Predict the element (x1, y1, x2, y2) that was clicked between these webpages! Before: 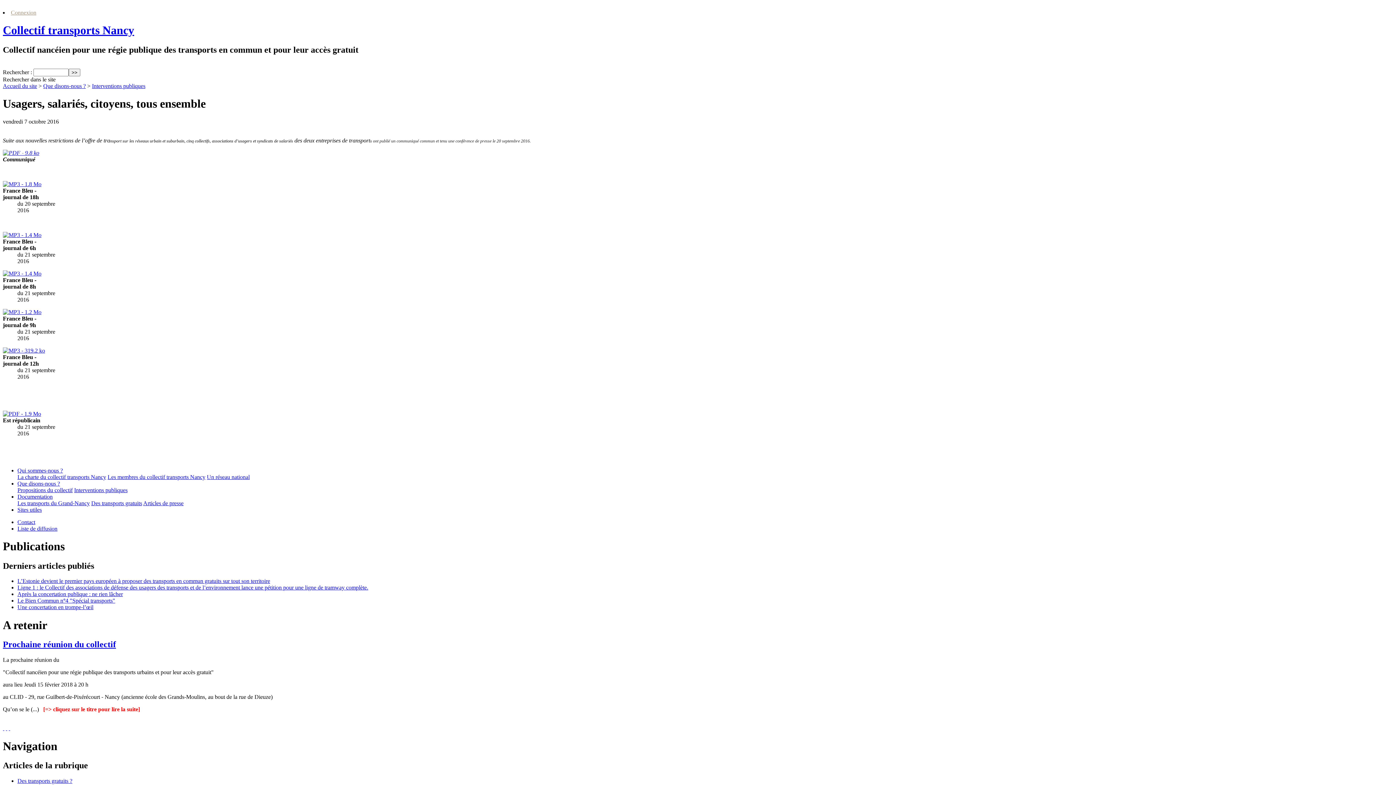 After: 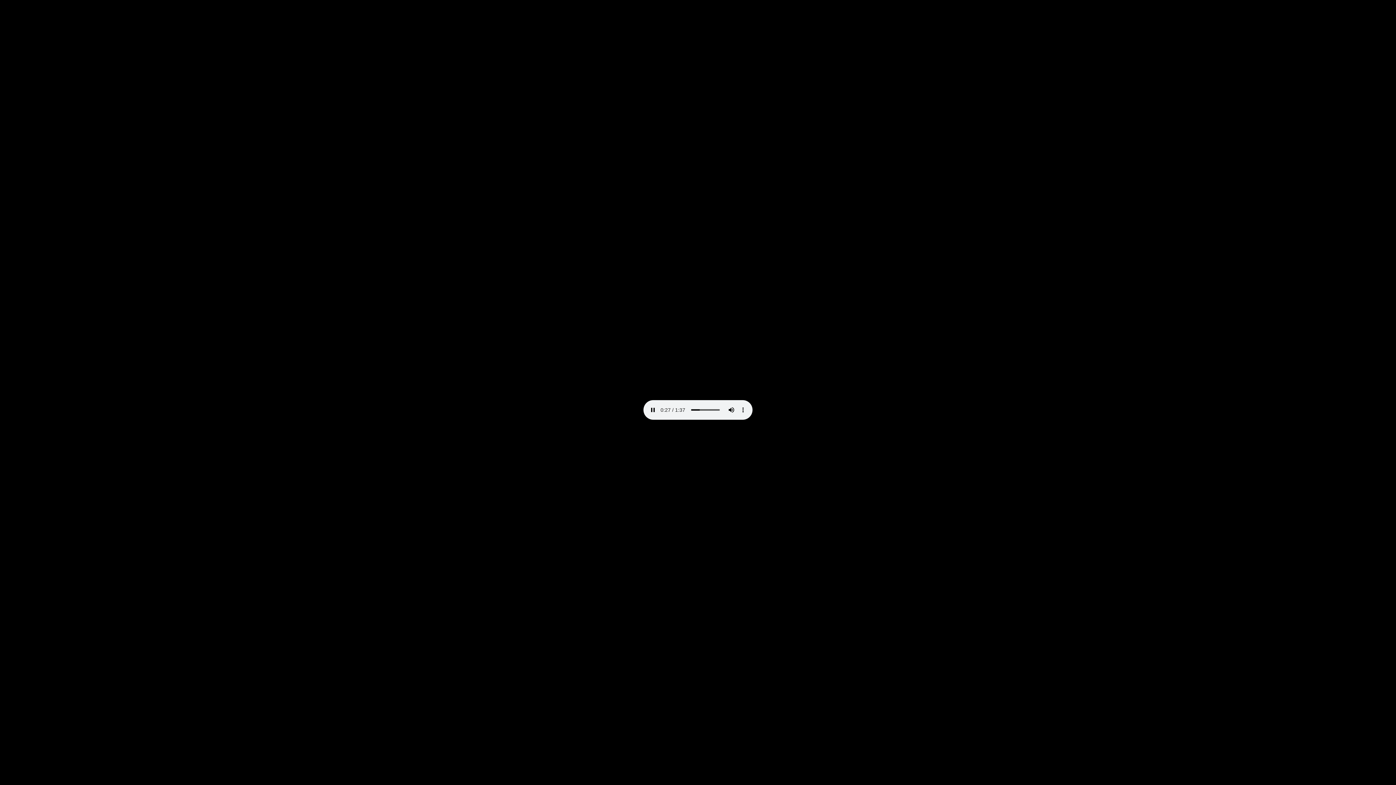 Action: bbox: (2, 270, 41, 276)